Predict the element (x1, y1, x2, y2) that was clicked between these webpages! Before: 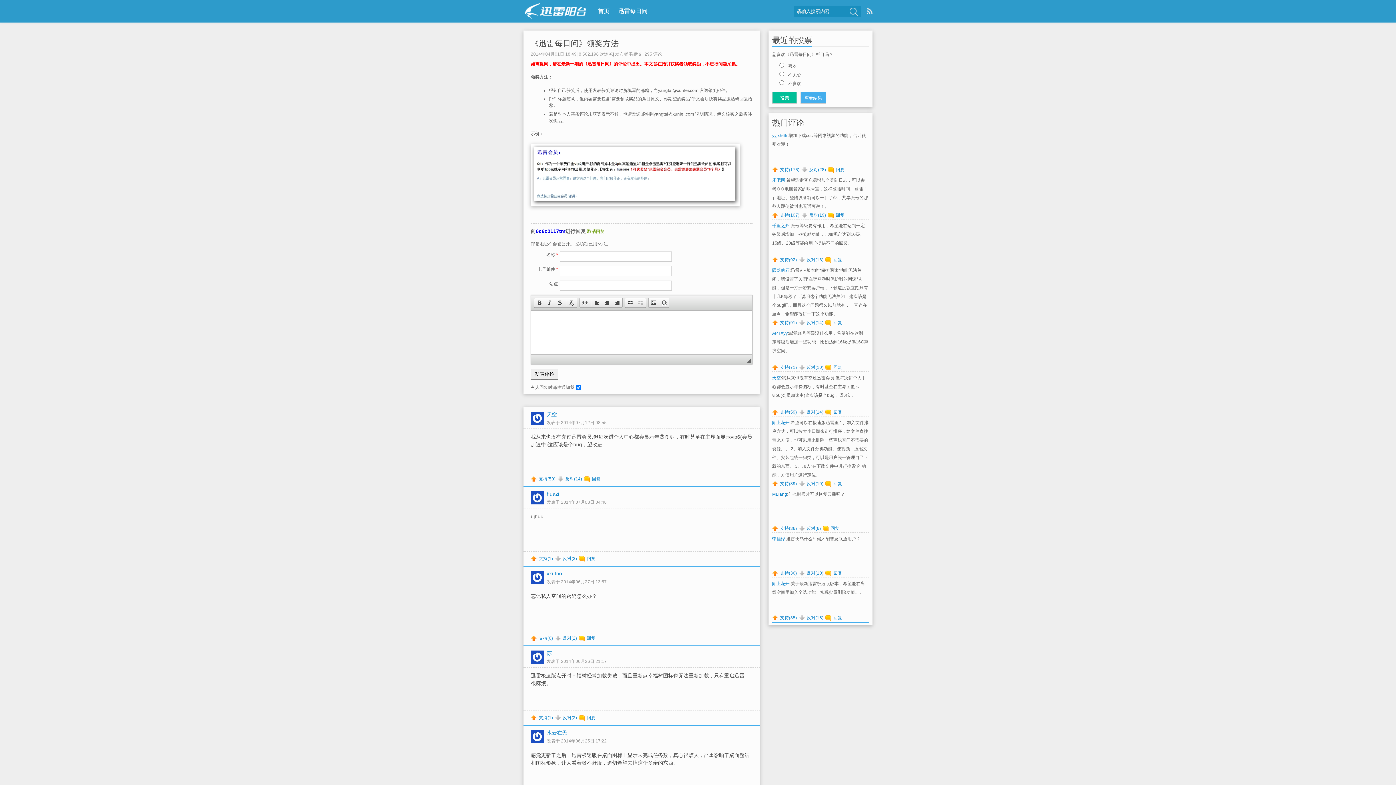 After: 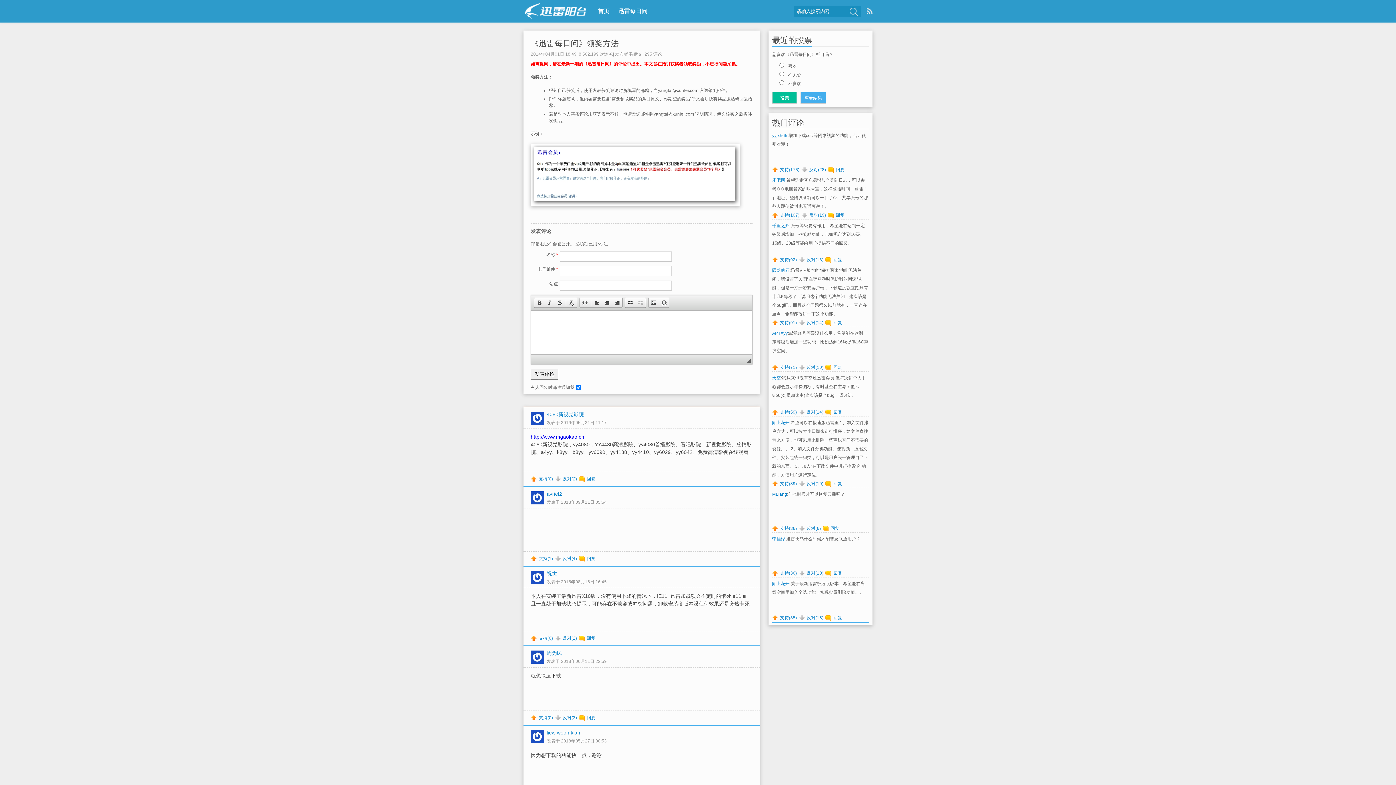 Action: label: 《迅雷每日问》领奖方法 bbox: (530, 38, 618, 48)